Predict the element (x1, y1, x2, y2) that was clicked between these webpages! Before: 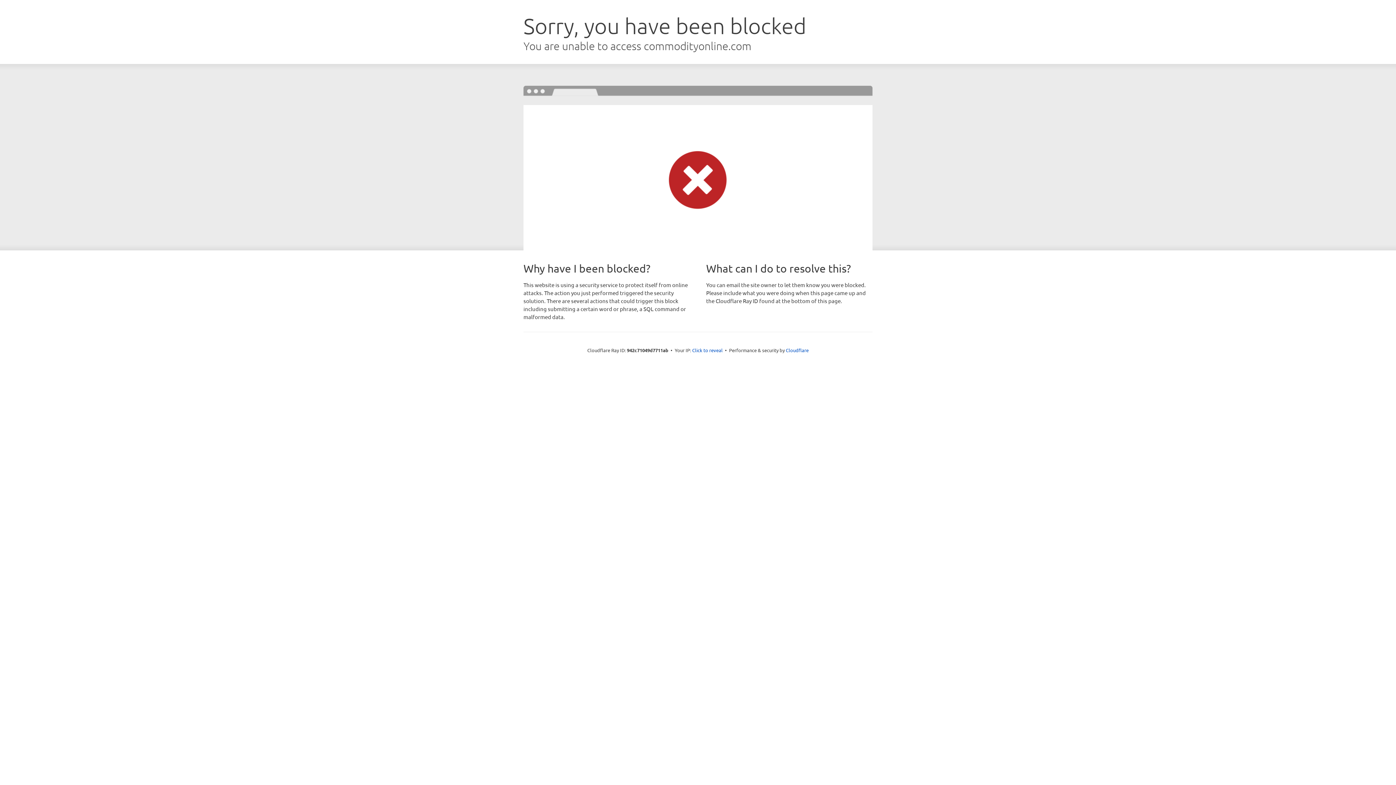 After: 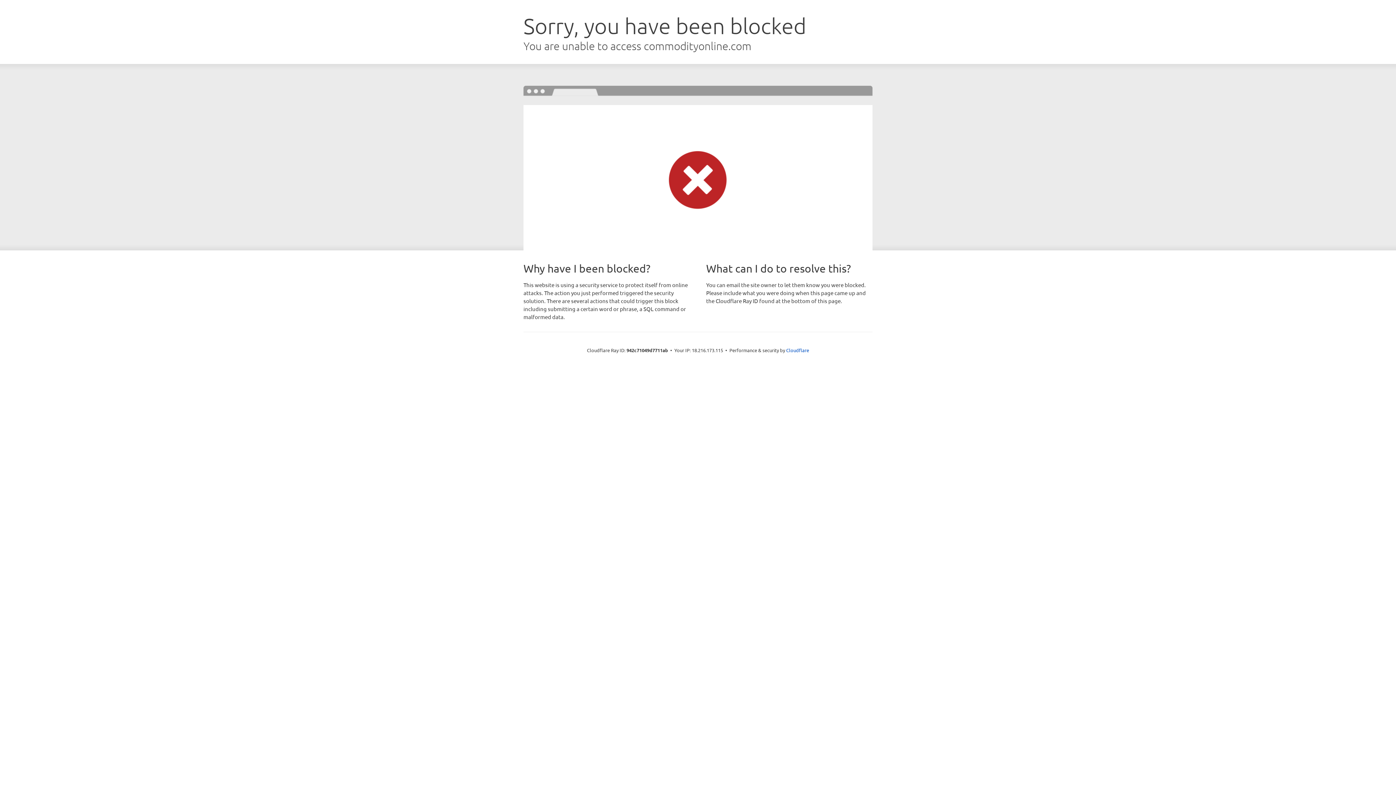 Action: label: Click to reveal bbox: (692, 346, 722, 353)